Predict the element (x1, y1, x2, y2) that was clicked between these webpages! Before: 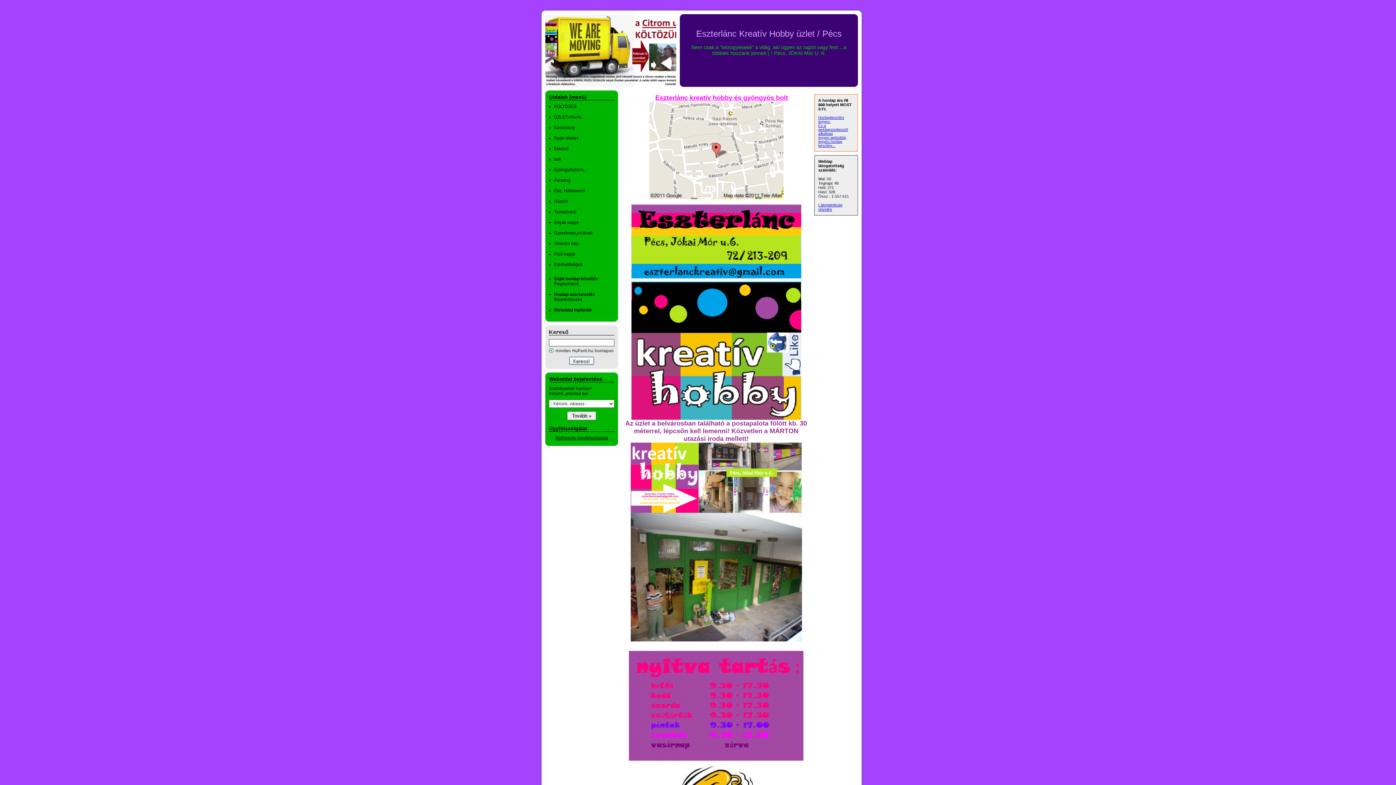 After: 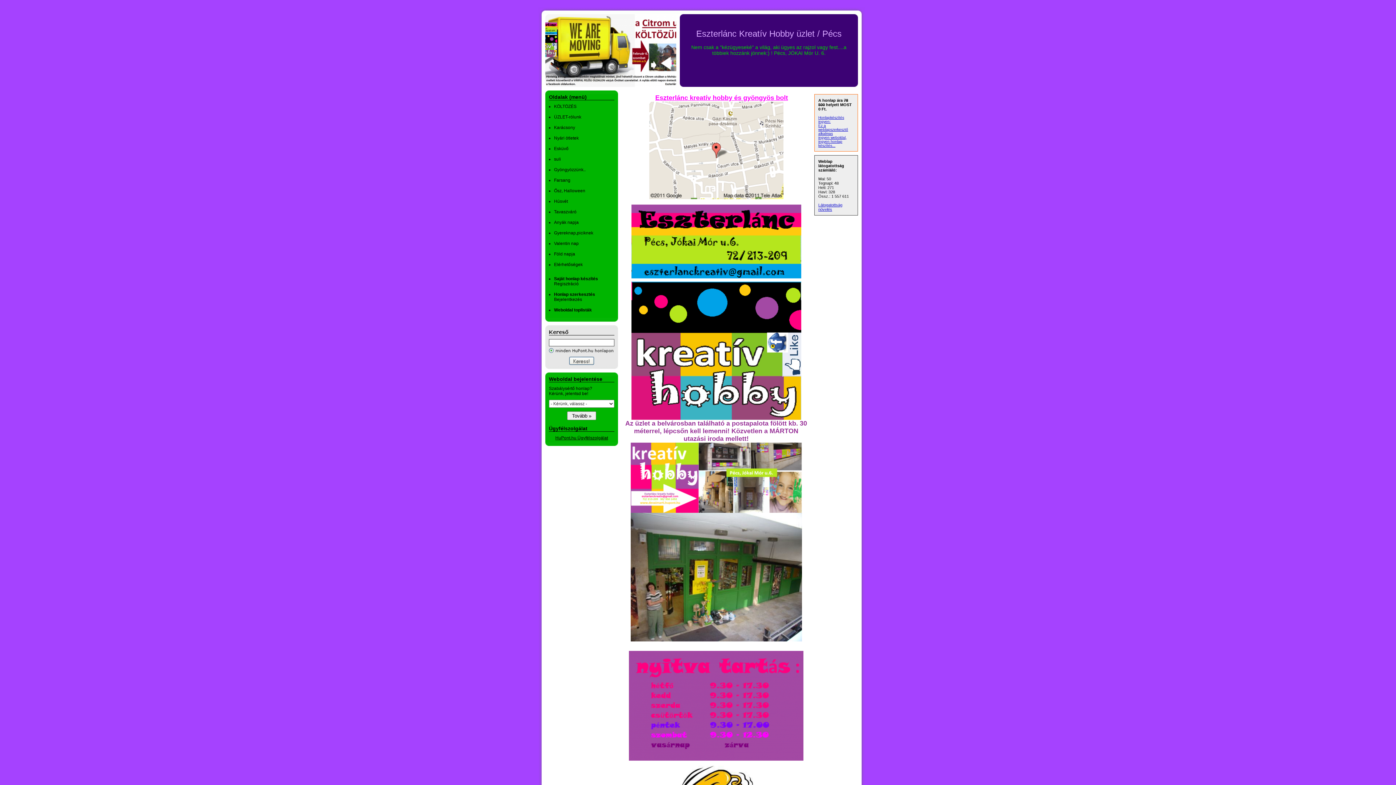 Action: bbox: (545, 365, 618, 370)